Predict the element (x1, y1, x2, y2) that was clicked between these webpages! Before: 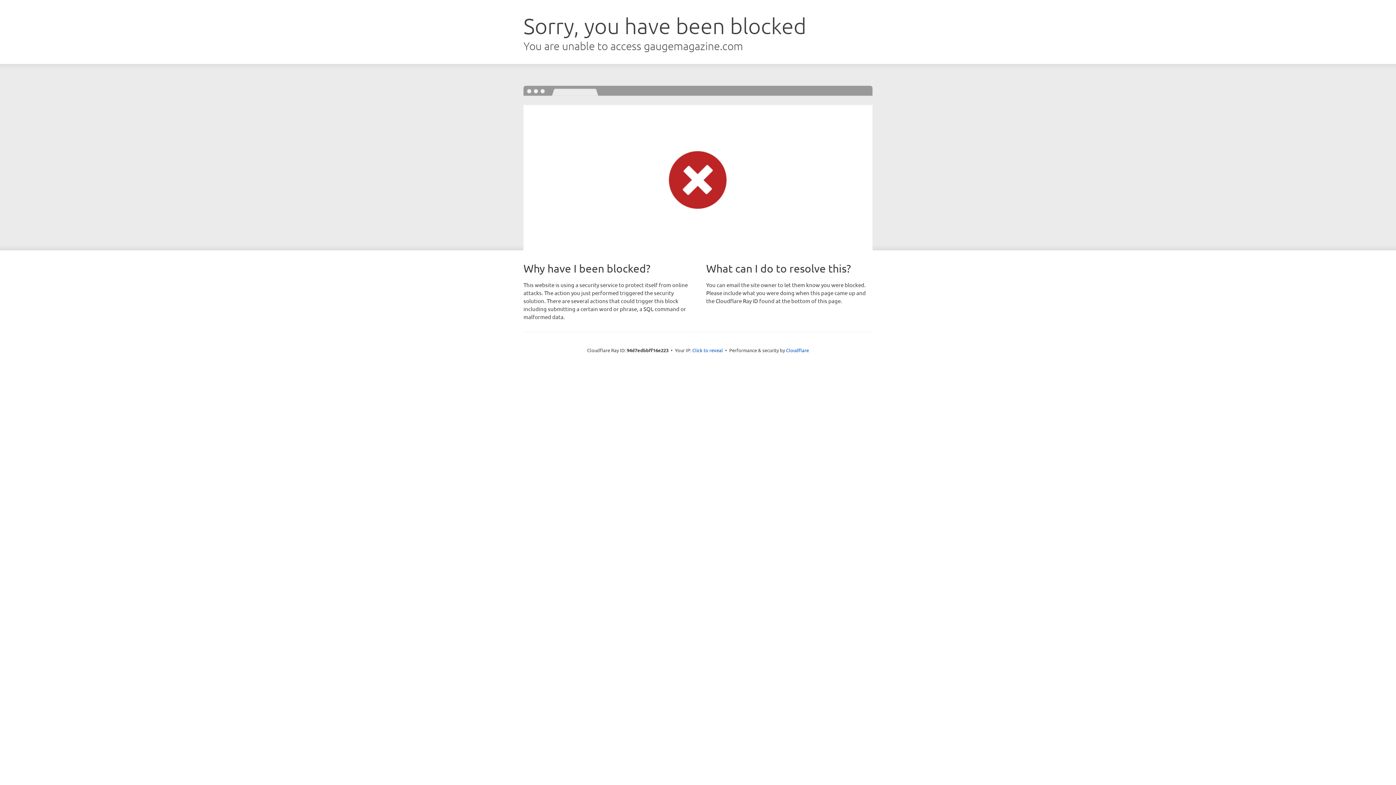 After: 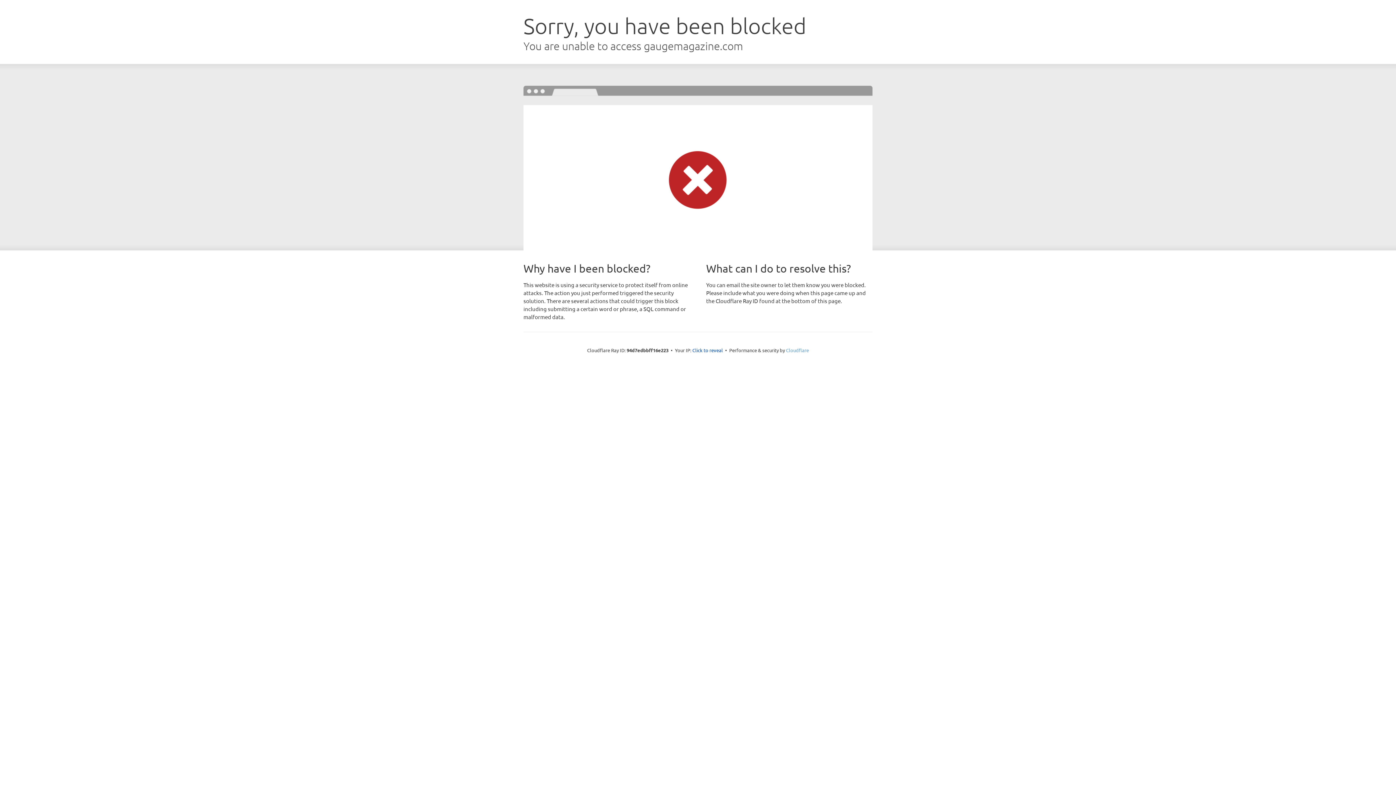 Action: bbox: (786, 347, 809, 353) label: Cloudflare